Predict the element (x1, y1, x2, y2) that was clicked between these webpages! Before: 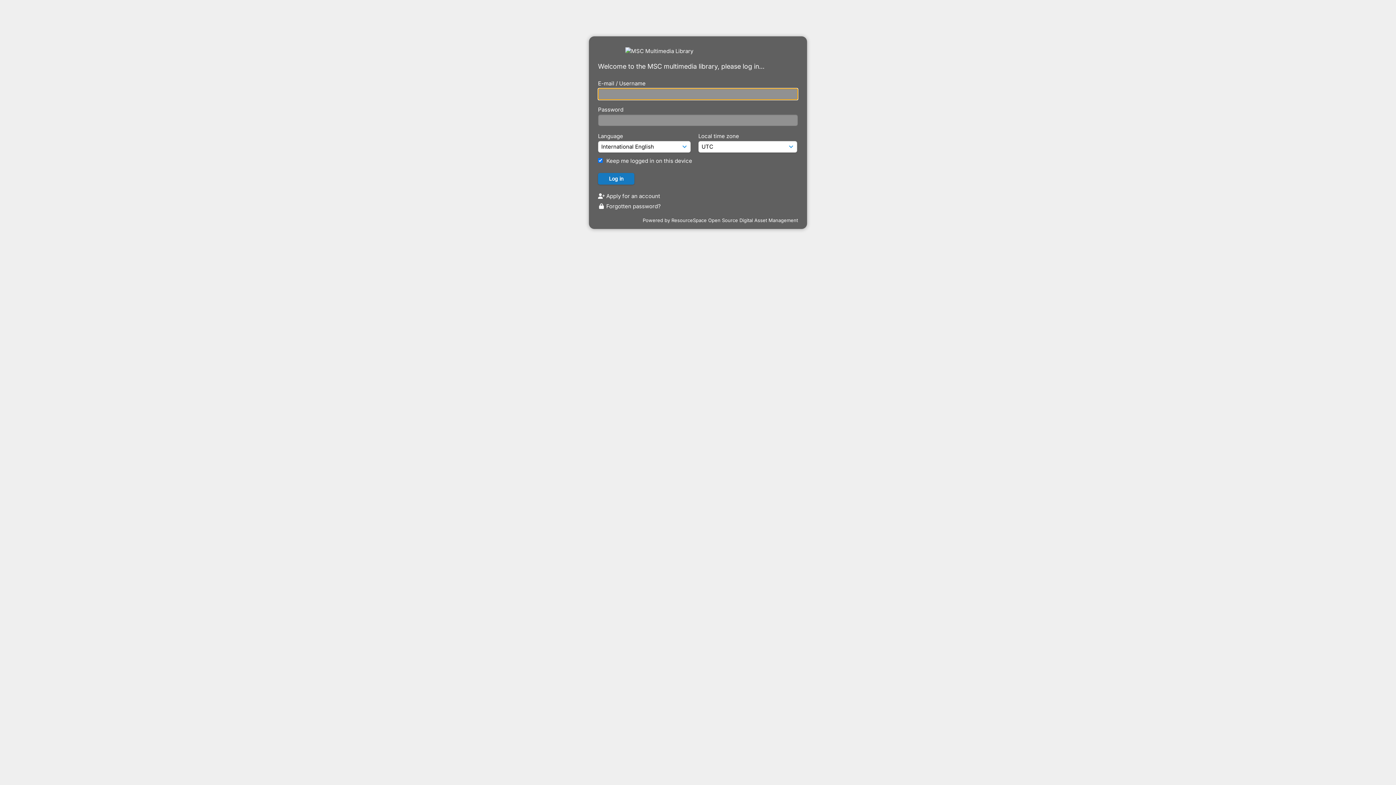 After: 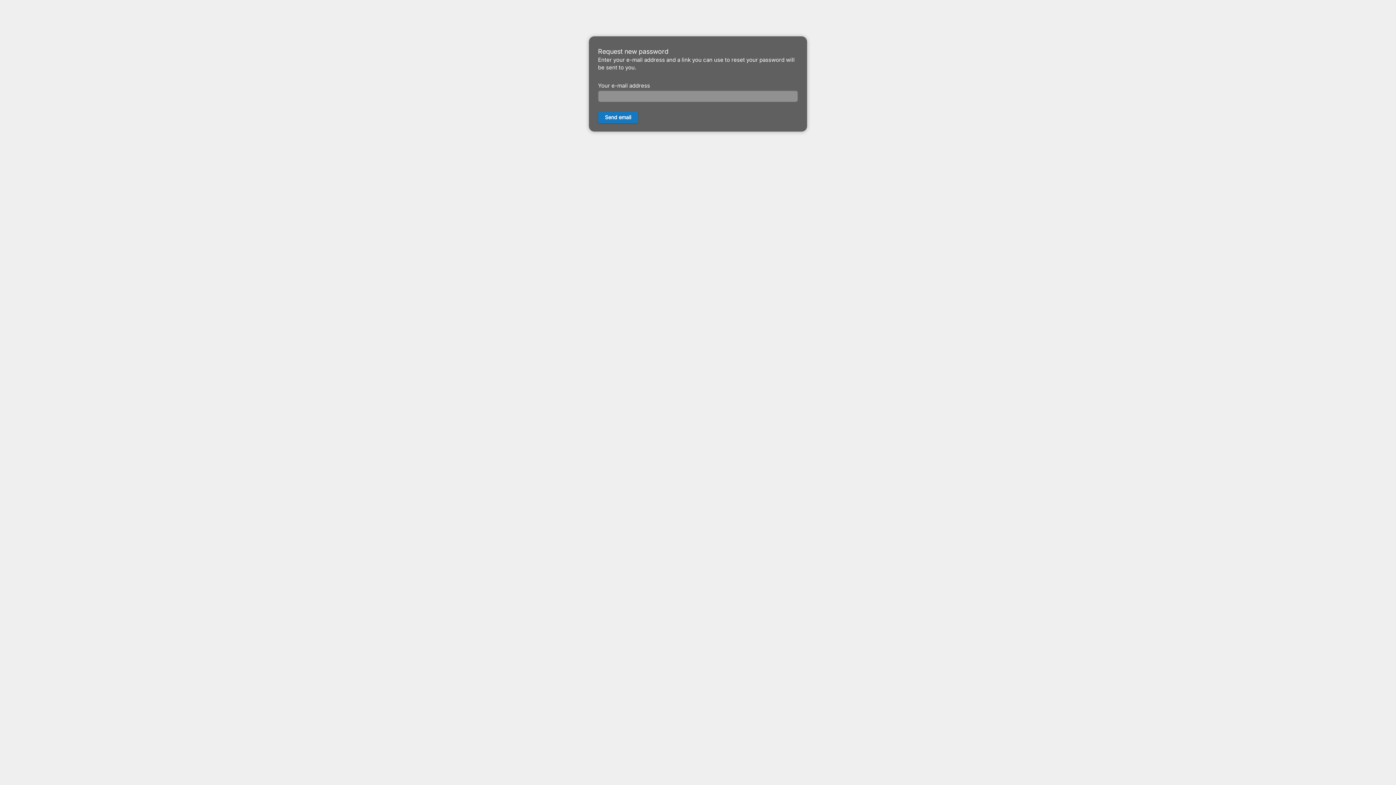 Action: label:  Forgotten password? bbox: (598, 202, 661, 209)